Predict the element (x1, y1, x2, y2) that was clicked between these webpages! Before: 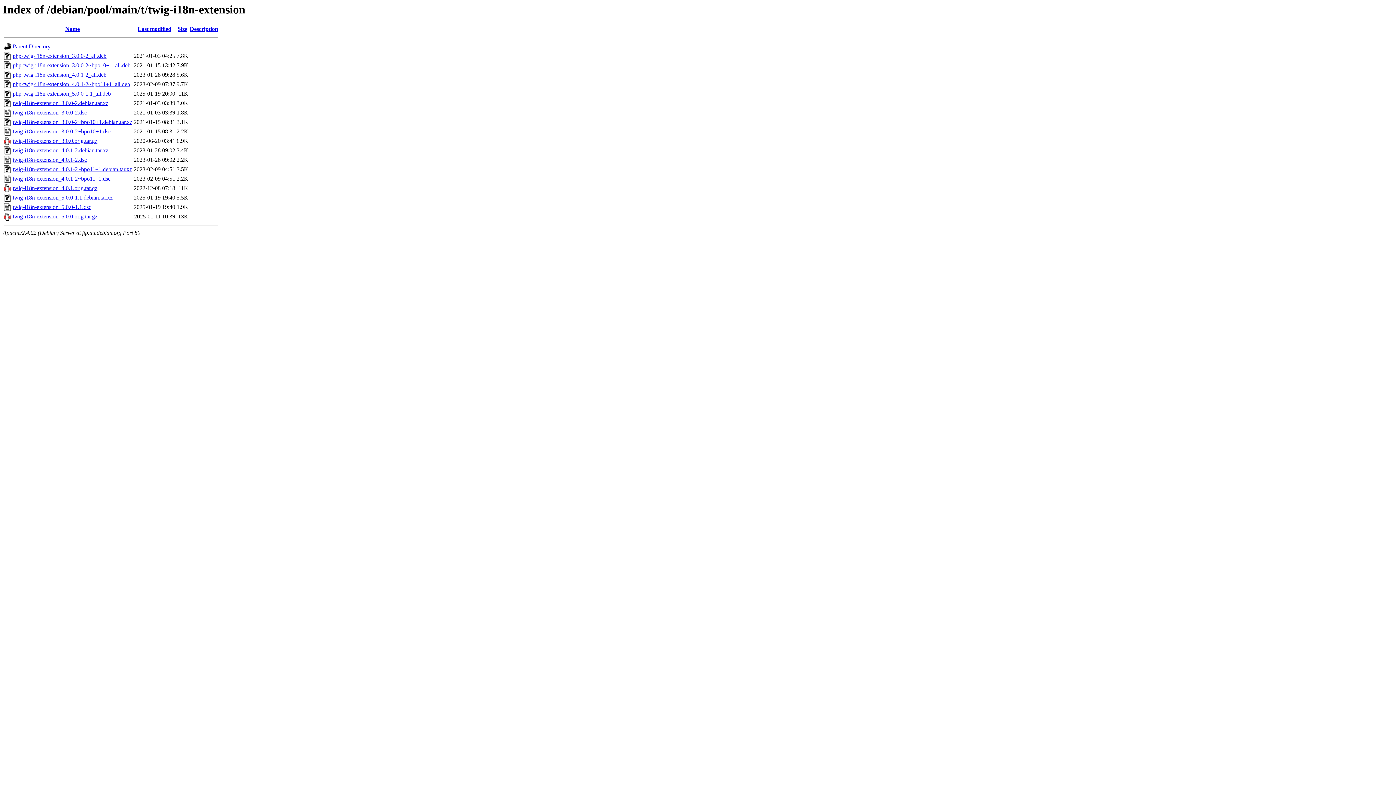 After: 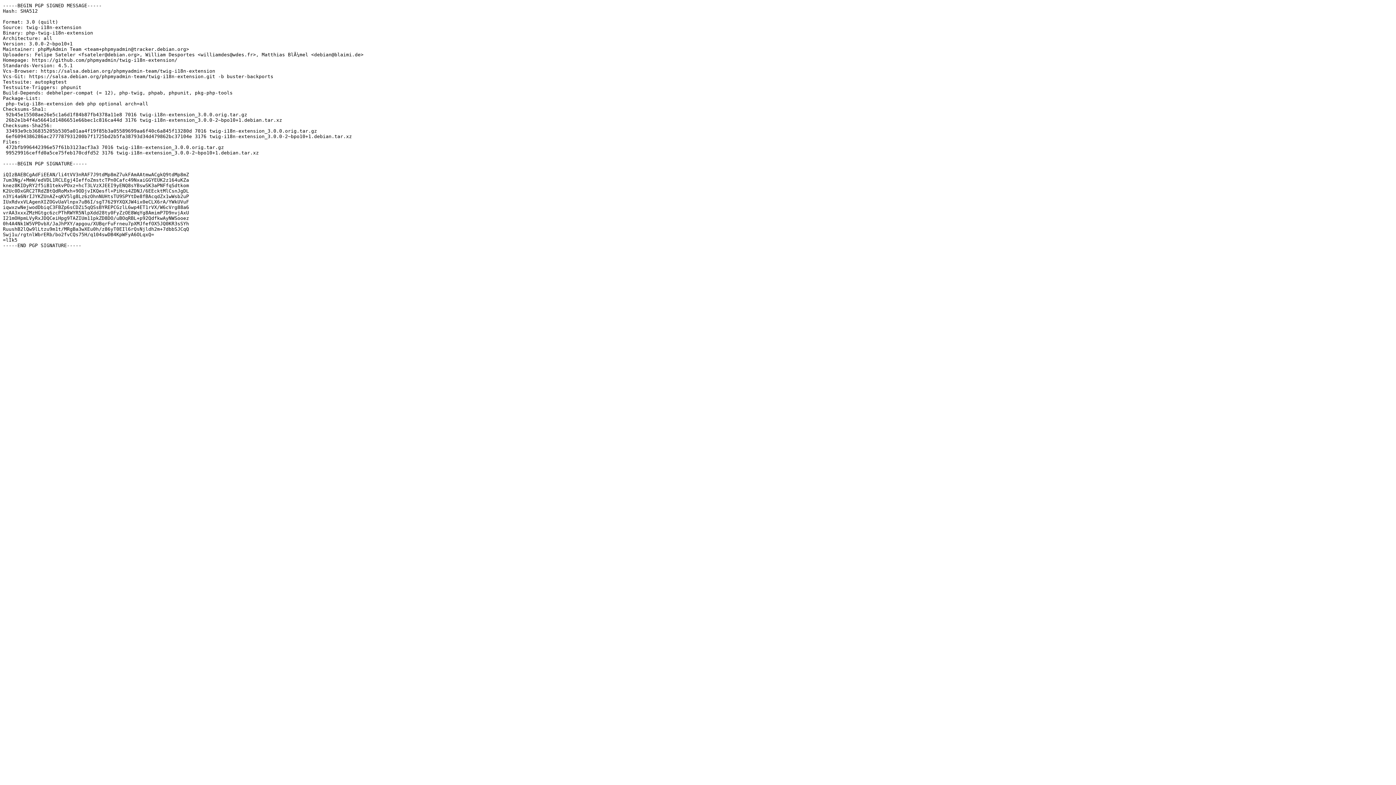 Action: bbox: (12, 128, 110, 134) label: twig-i18n-extension_3.0.0-2~bpo10+1.dsc